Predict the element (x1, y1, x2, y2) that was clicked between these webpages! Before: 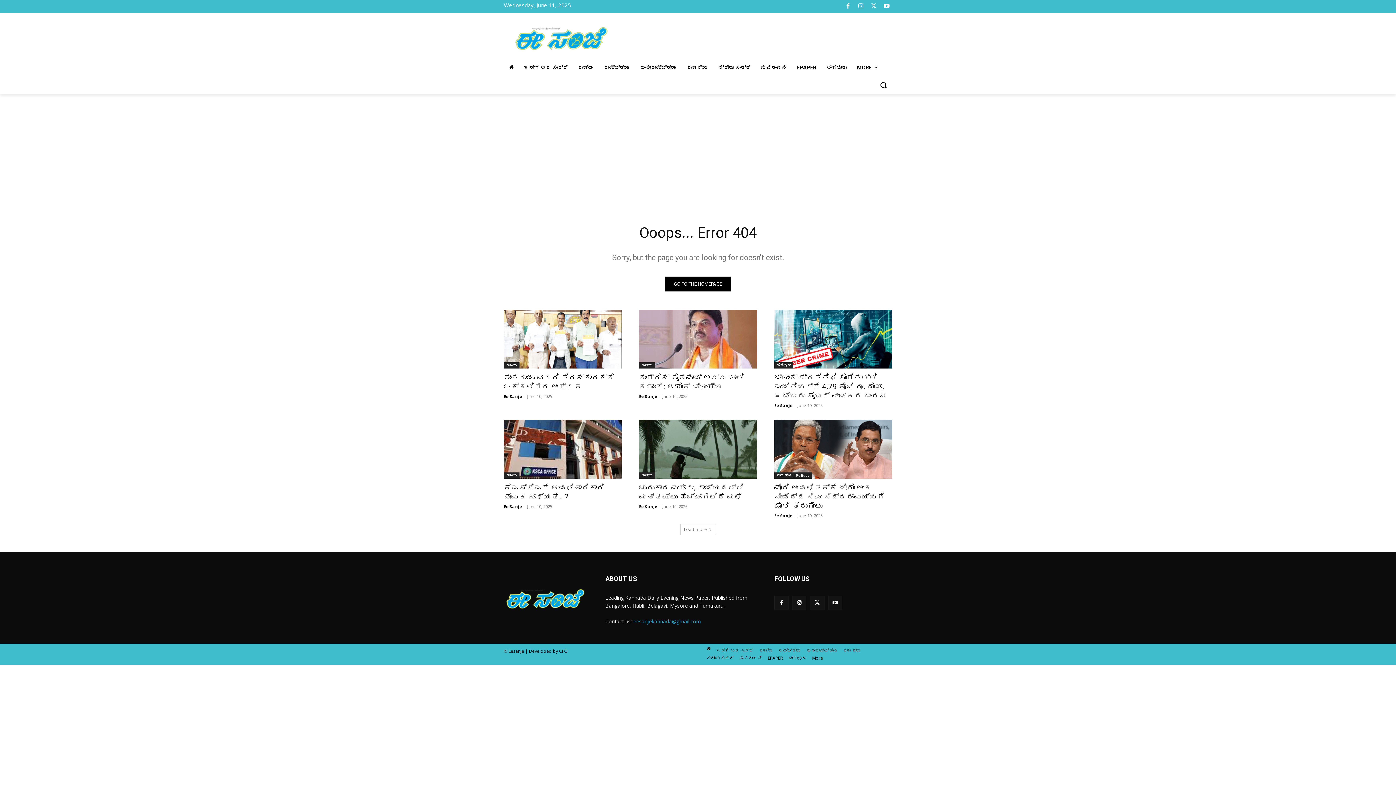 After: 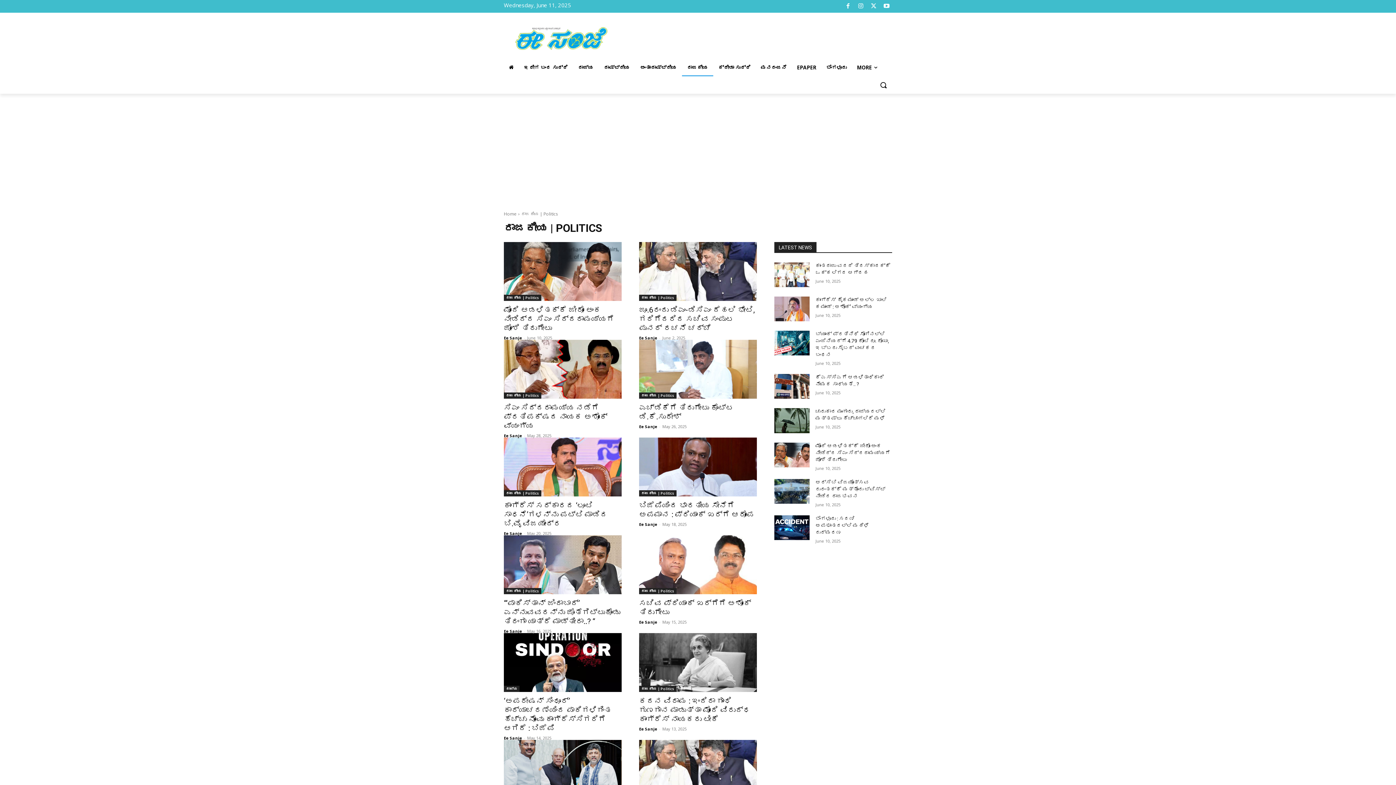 Action: label: ರಾಜಕೀಯ bbox: (843, 647, 861, 654)